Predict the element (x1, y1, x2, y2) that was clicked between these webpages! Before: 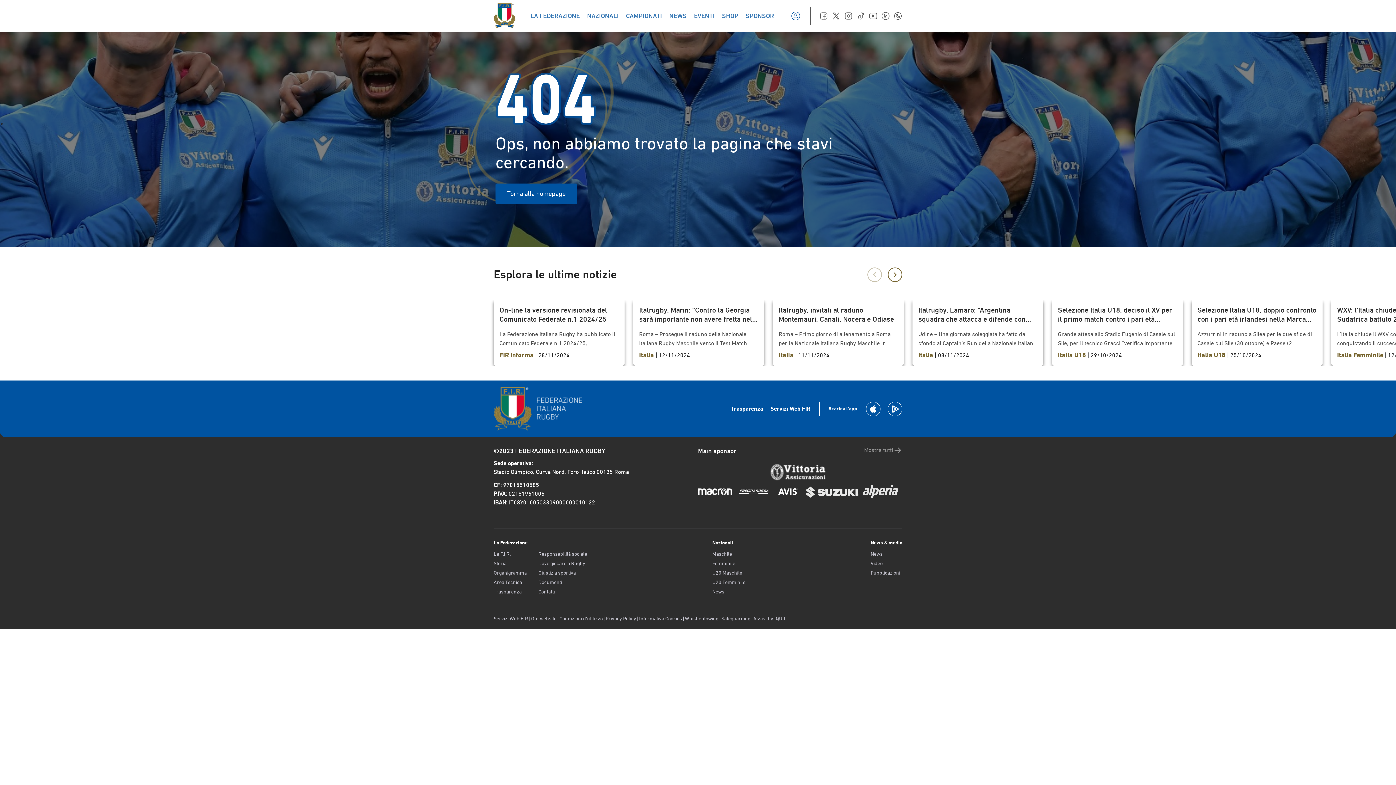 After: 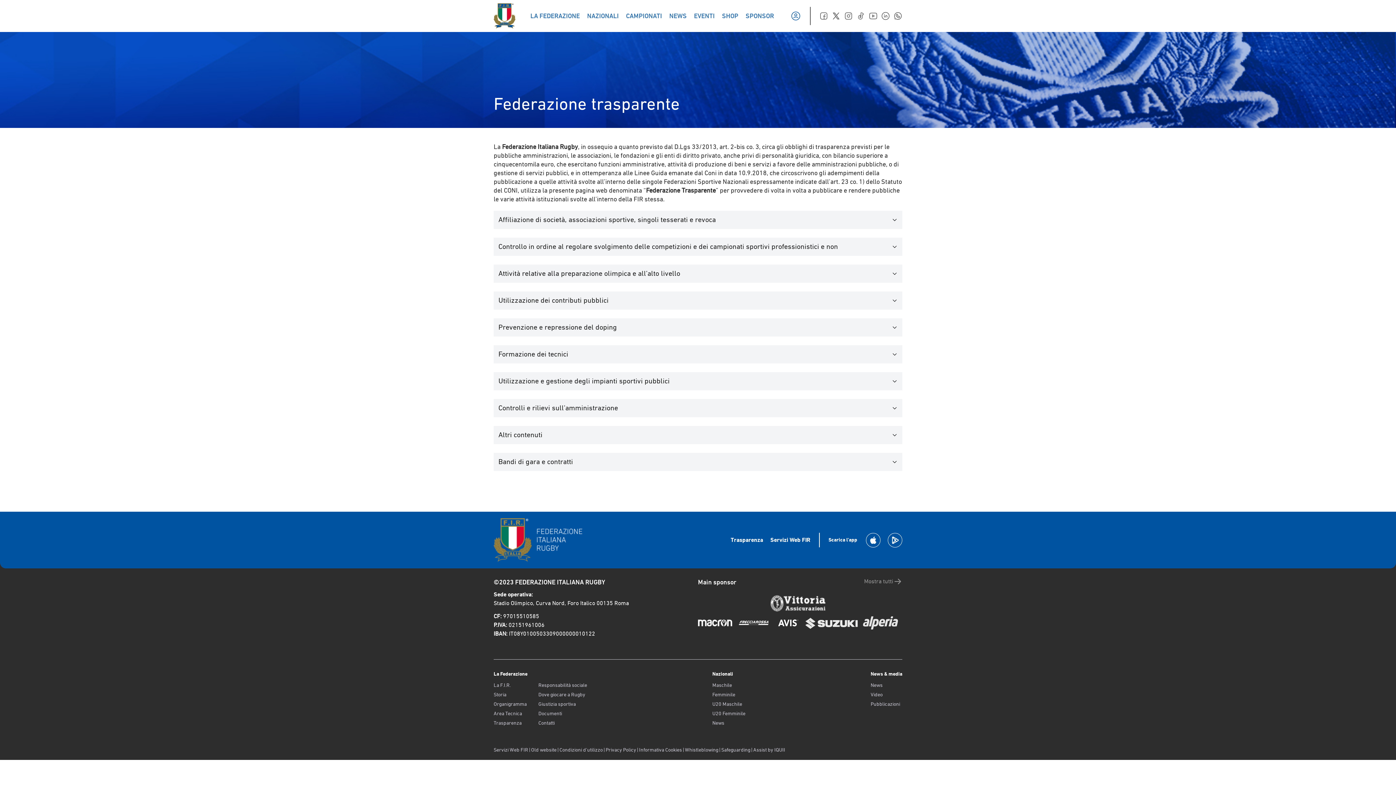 Action: bbox: (730, 405, 763, 412) label: Trasparenza